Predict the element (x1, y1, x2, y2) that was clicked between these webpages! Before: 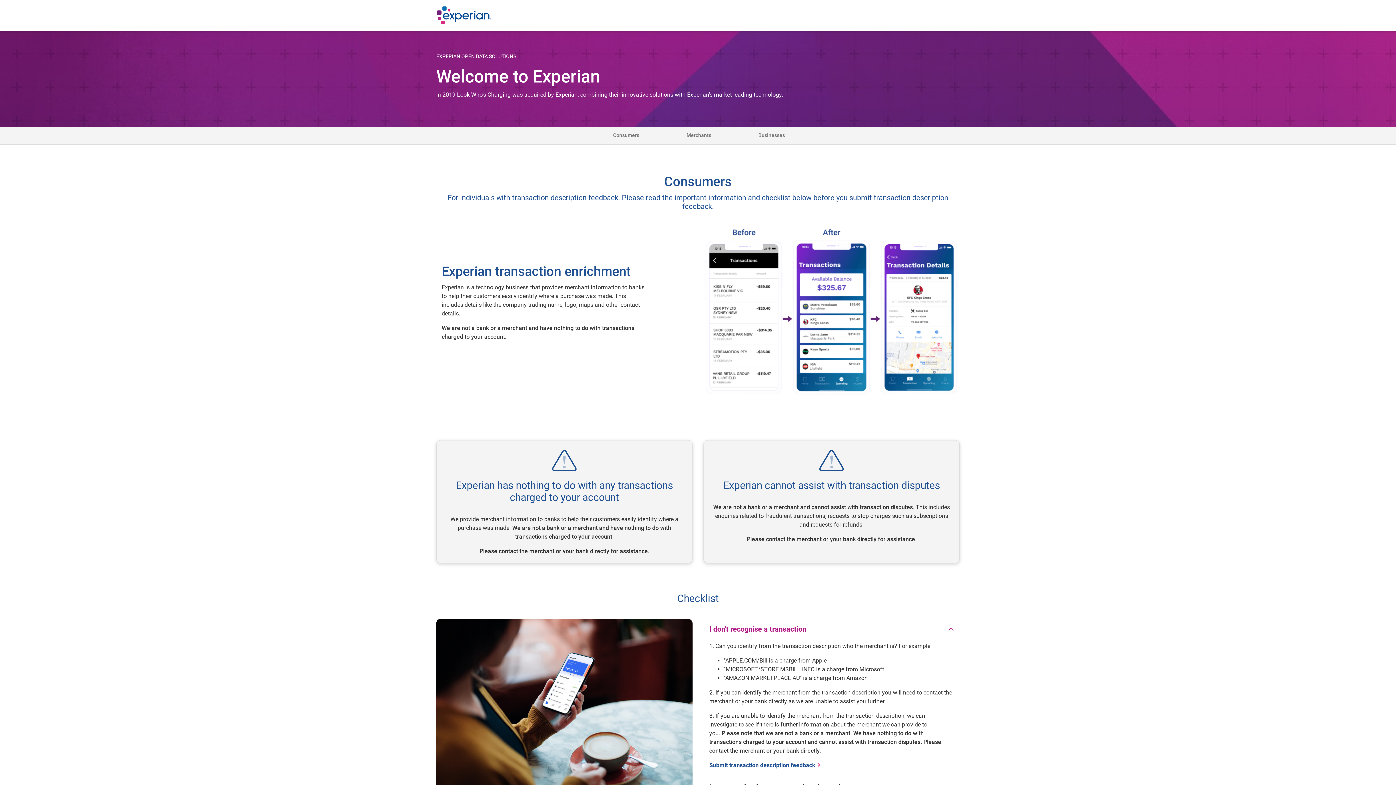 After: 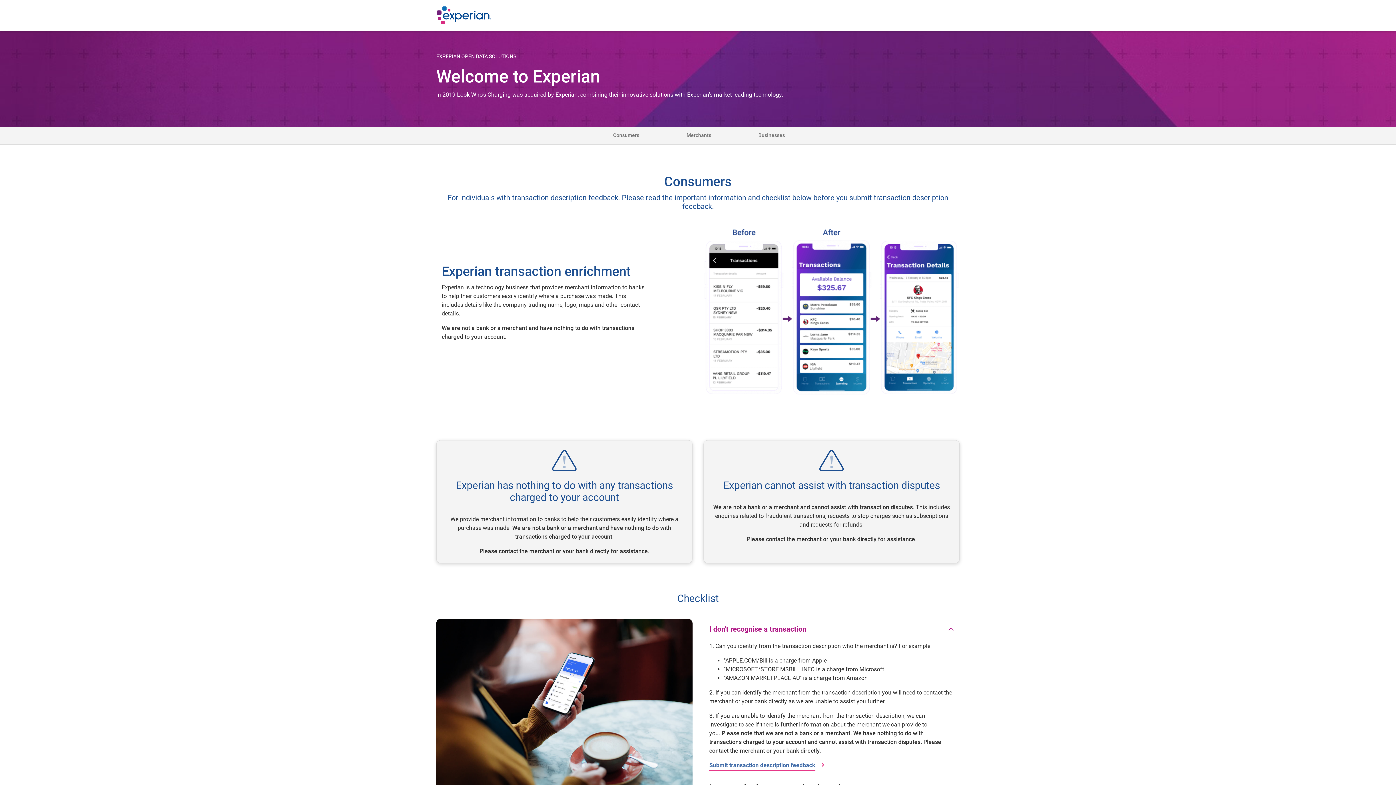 Action: bbox: (709, 761, 815, 771) label: Submit transaction description feedback, I don't recognise a transaction